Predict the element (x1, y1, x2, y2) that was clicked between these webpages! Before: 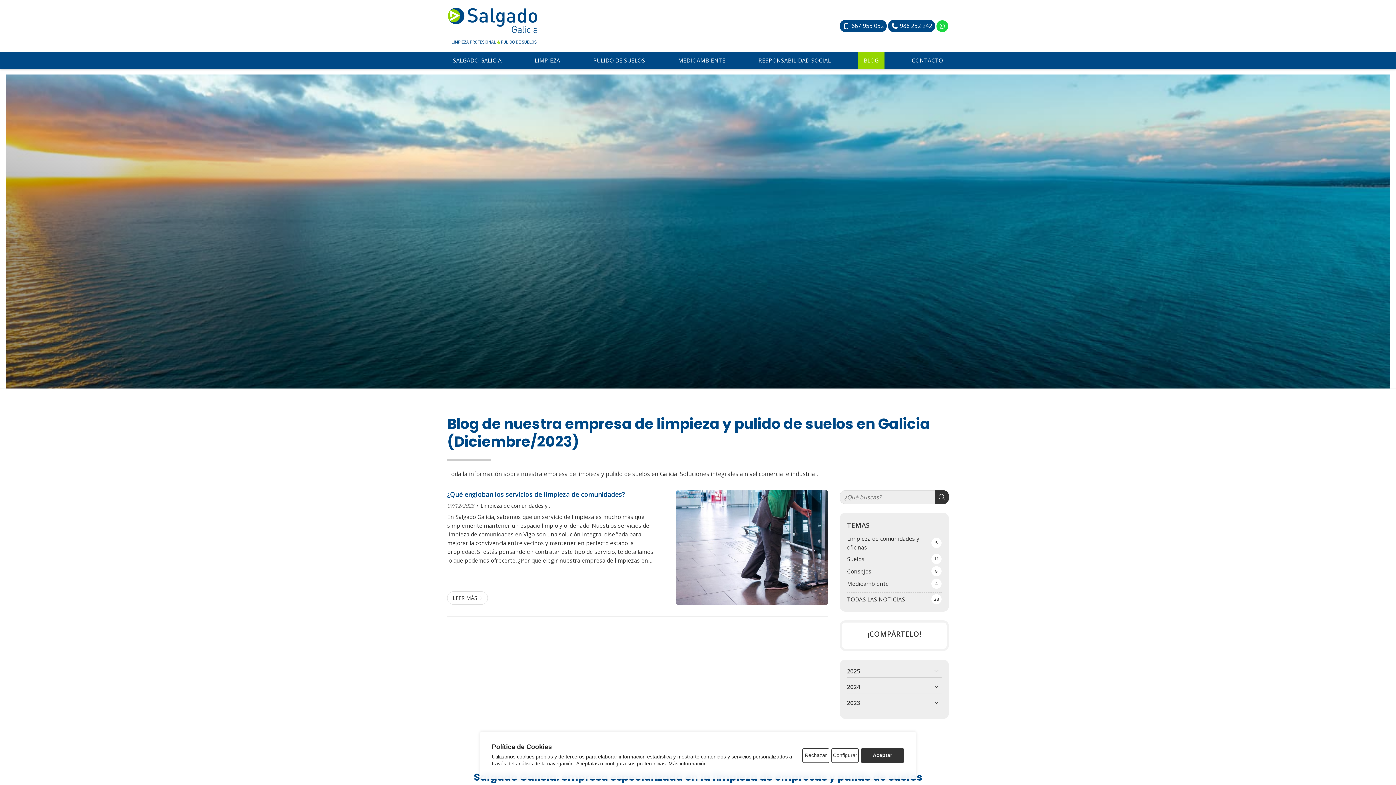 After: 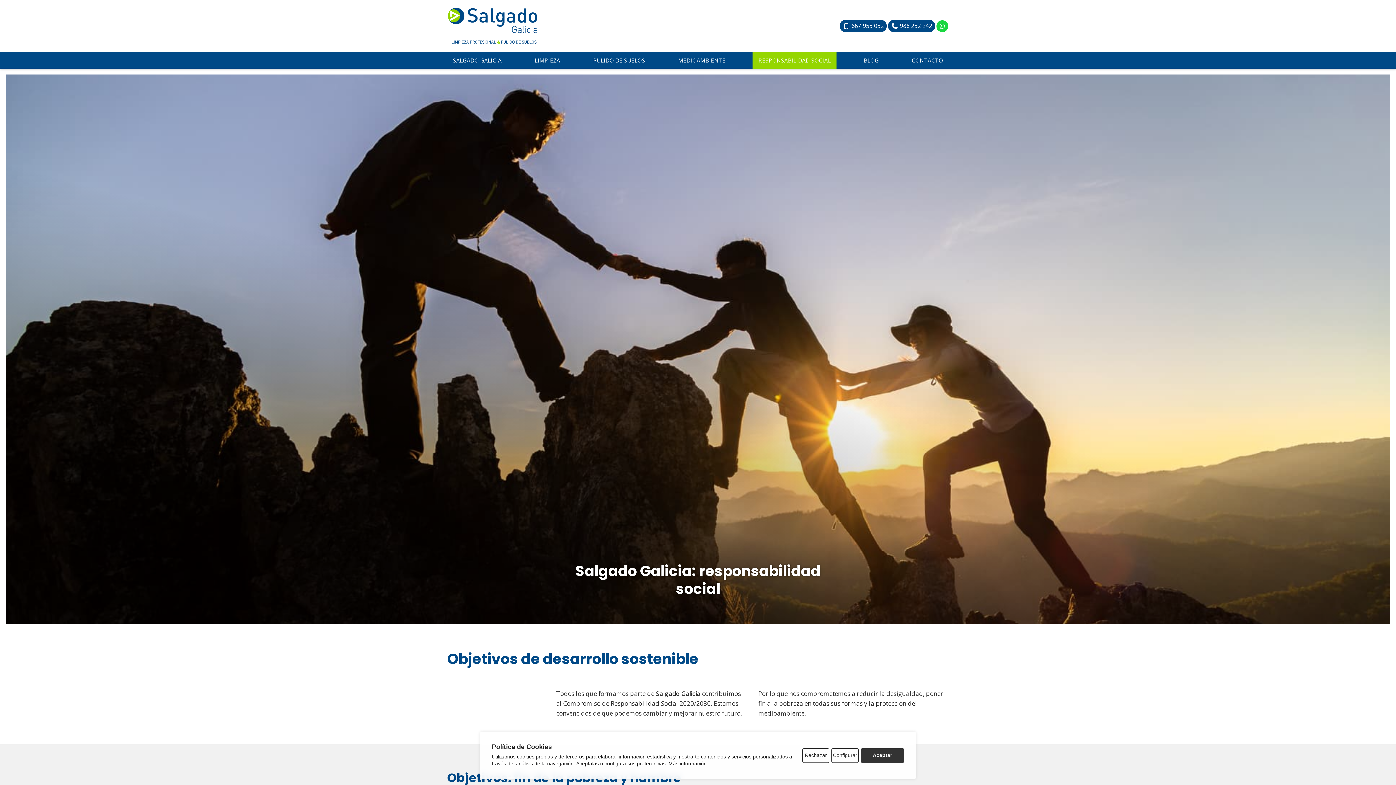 Action: bbox: (752, 52, 836, 68) label: RESPONSABILIDAD SOCIAL